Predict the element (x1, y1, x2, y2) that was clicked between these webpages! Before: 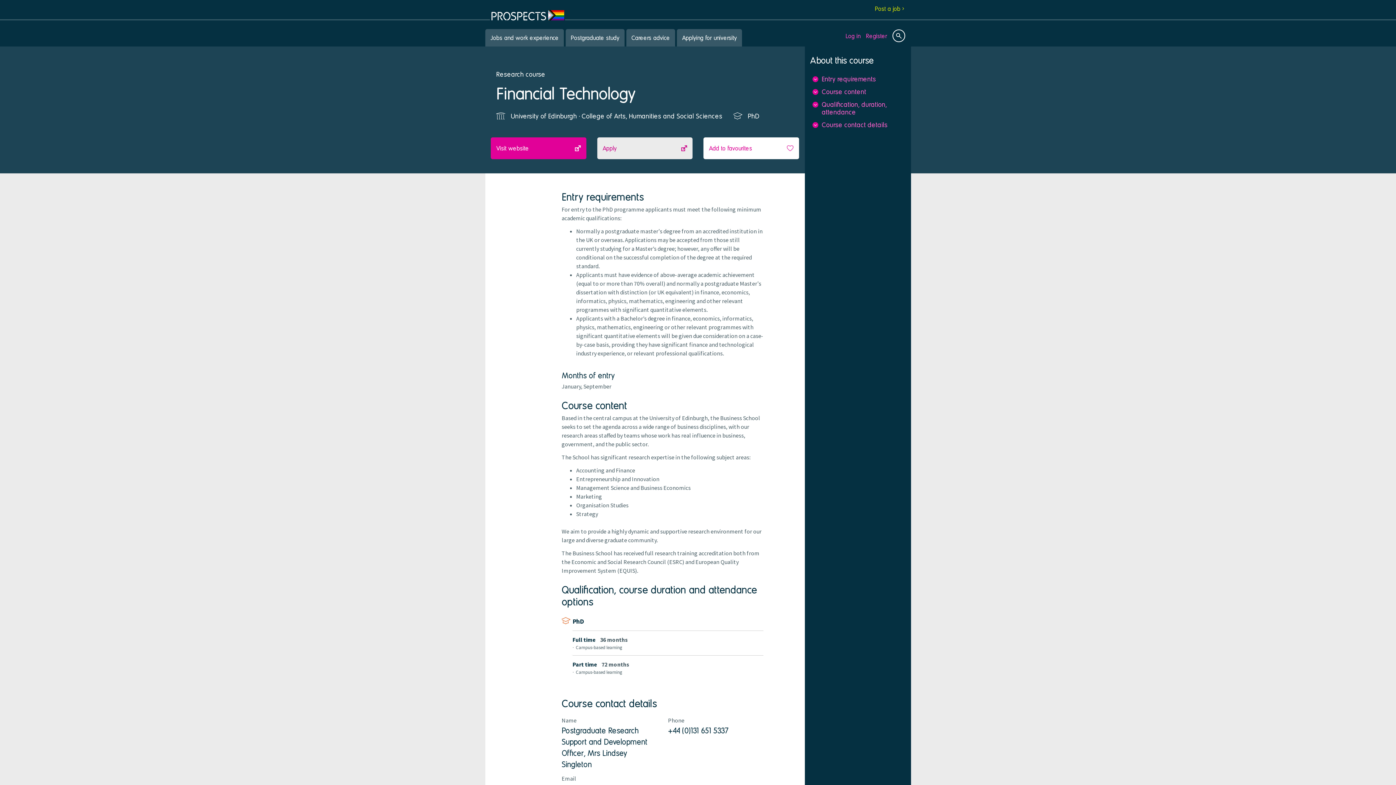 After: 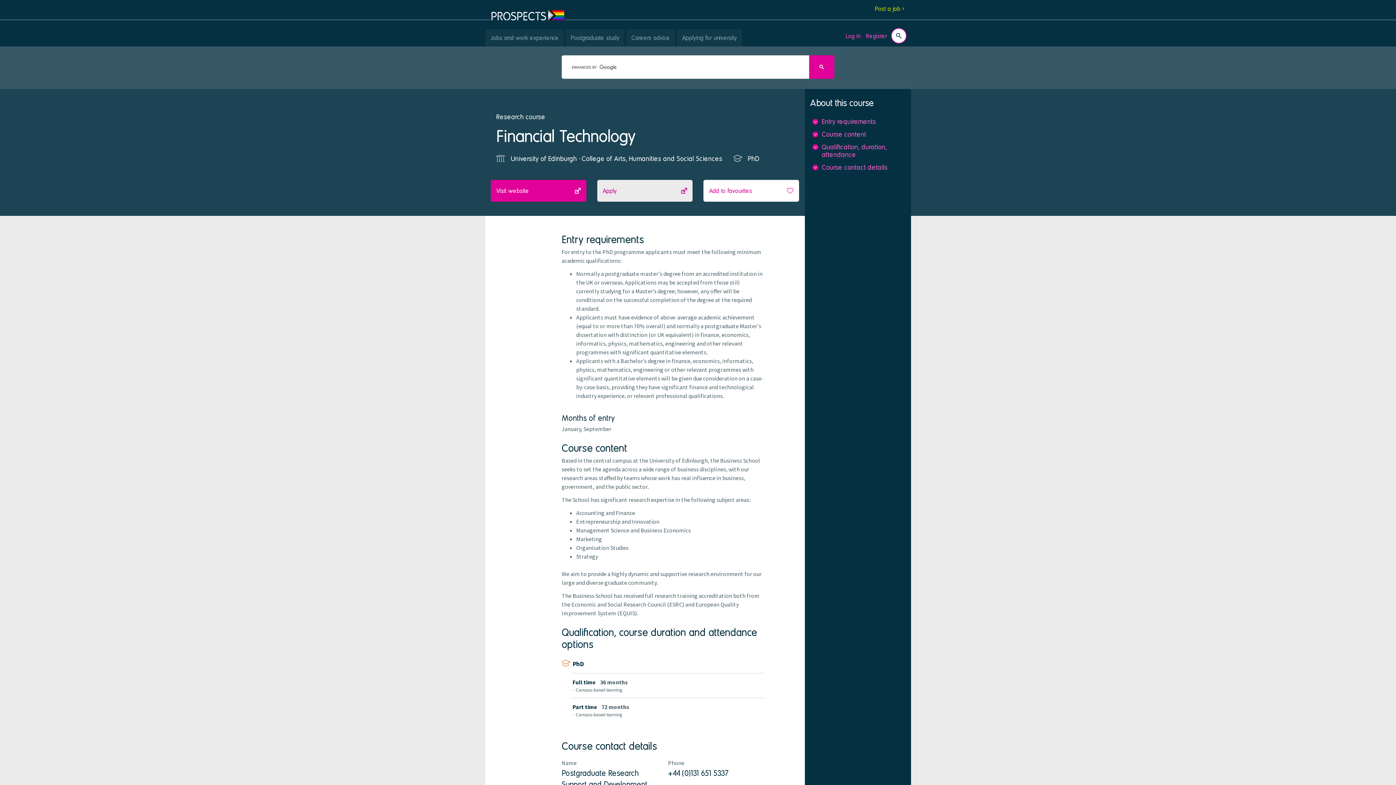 Action: bbox: (892, 29, 905, 42) label: Site search